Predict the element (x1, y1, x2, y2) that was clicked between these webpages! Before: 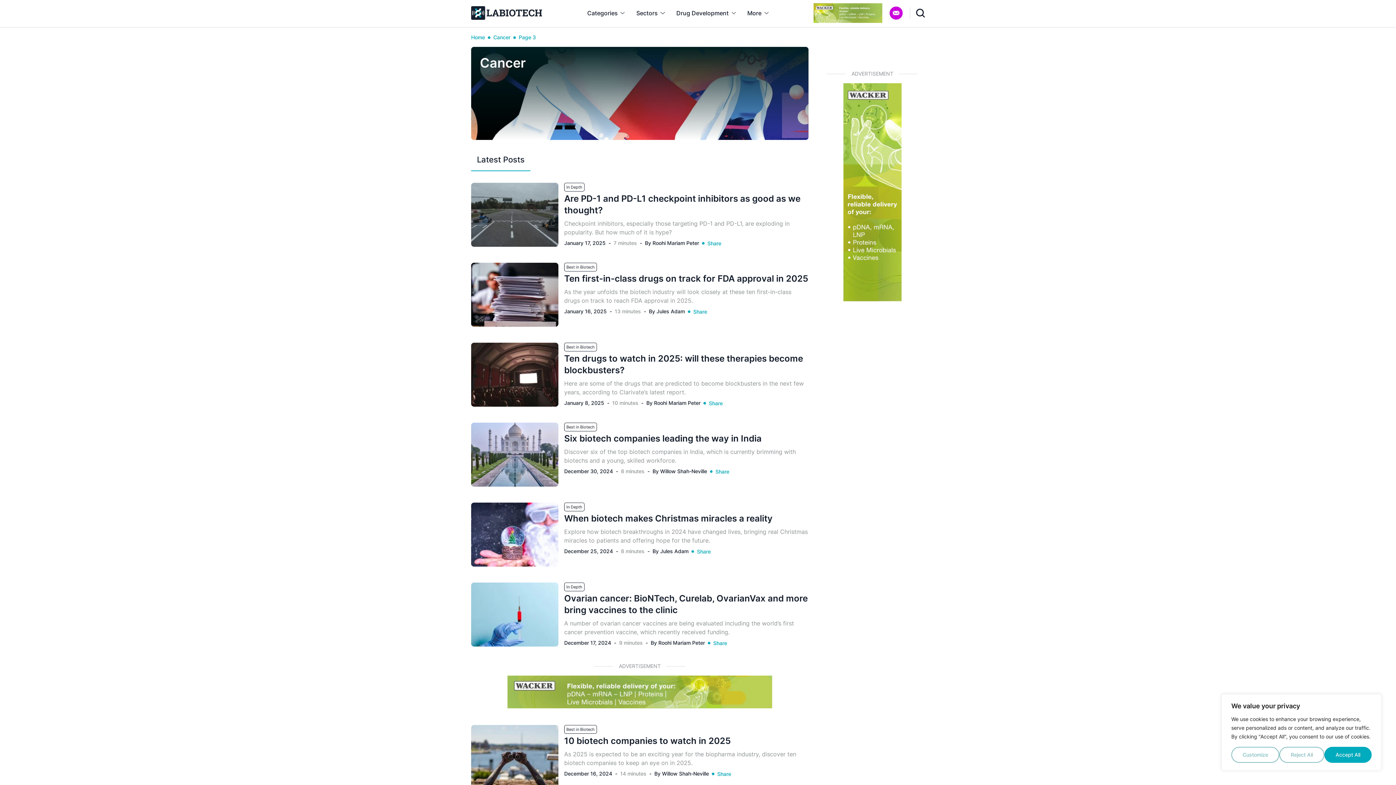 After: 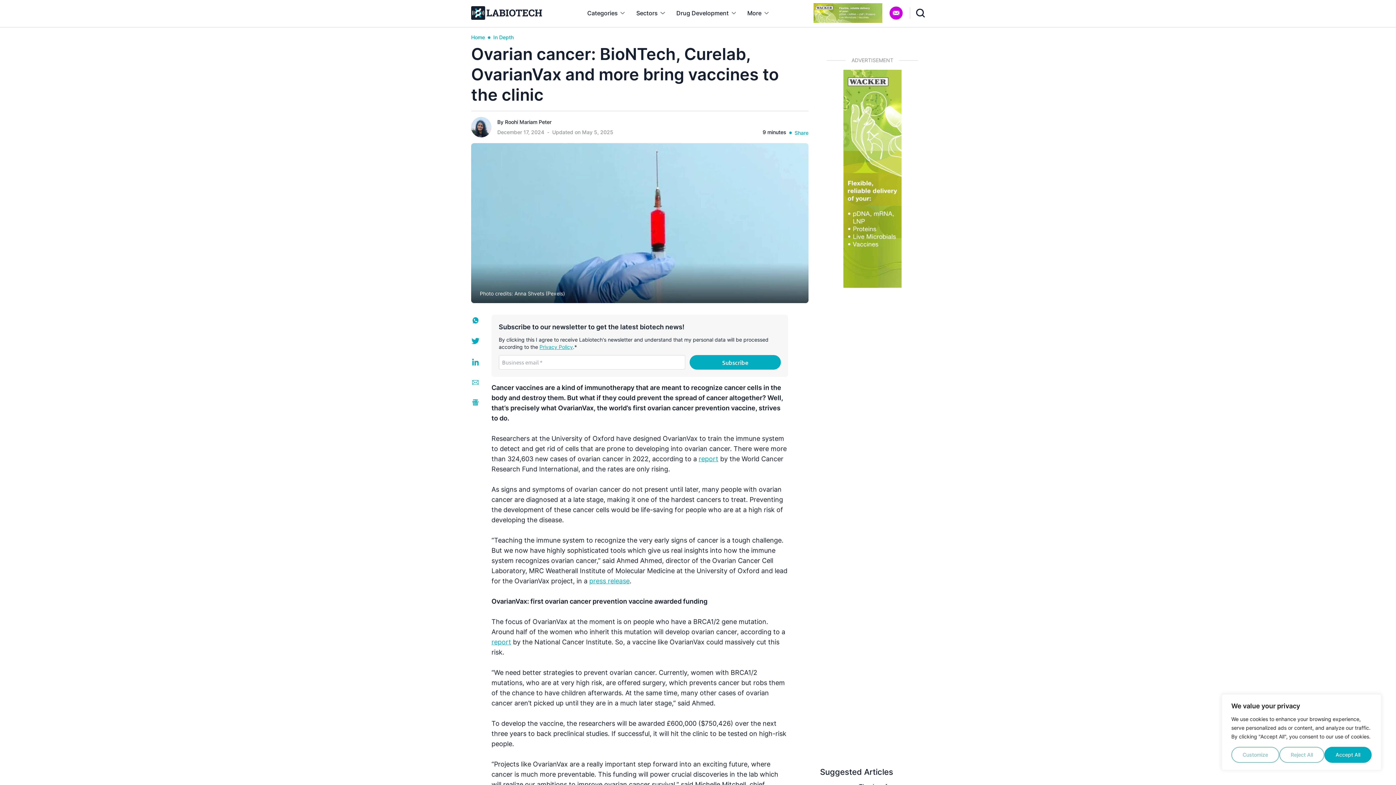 Action: bbox: (471, 582, 558, 646)